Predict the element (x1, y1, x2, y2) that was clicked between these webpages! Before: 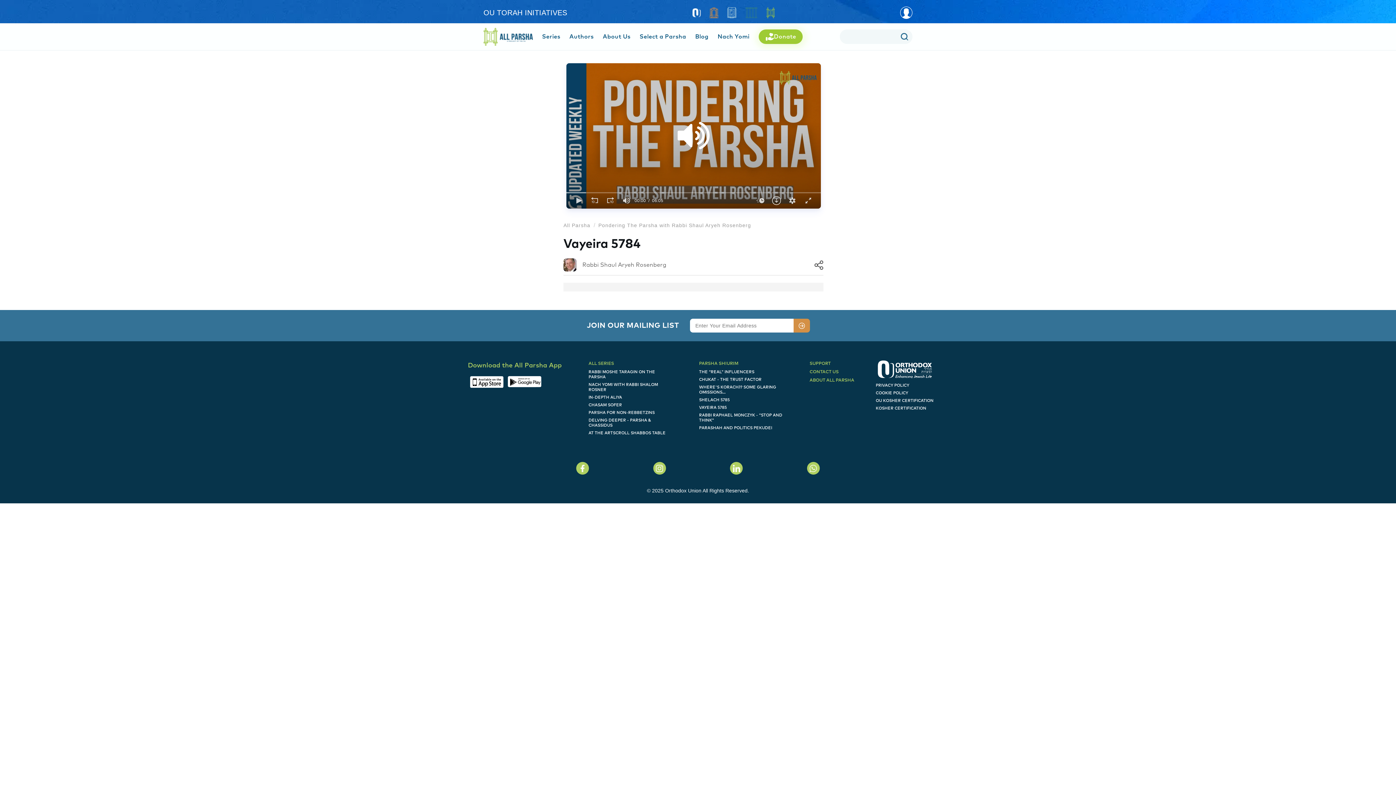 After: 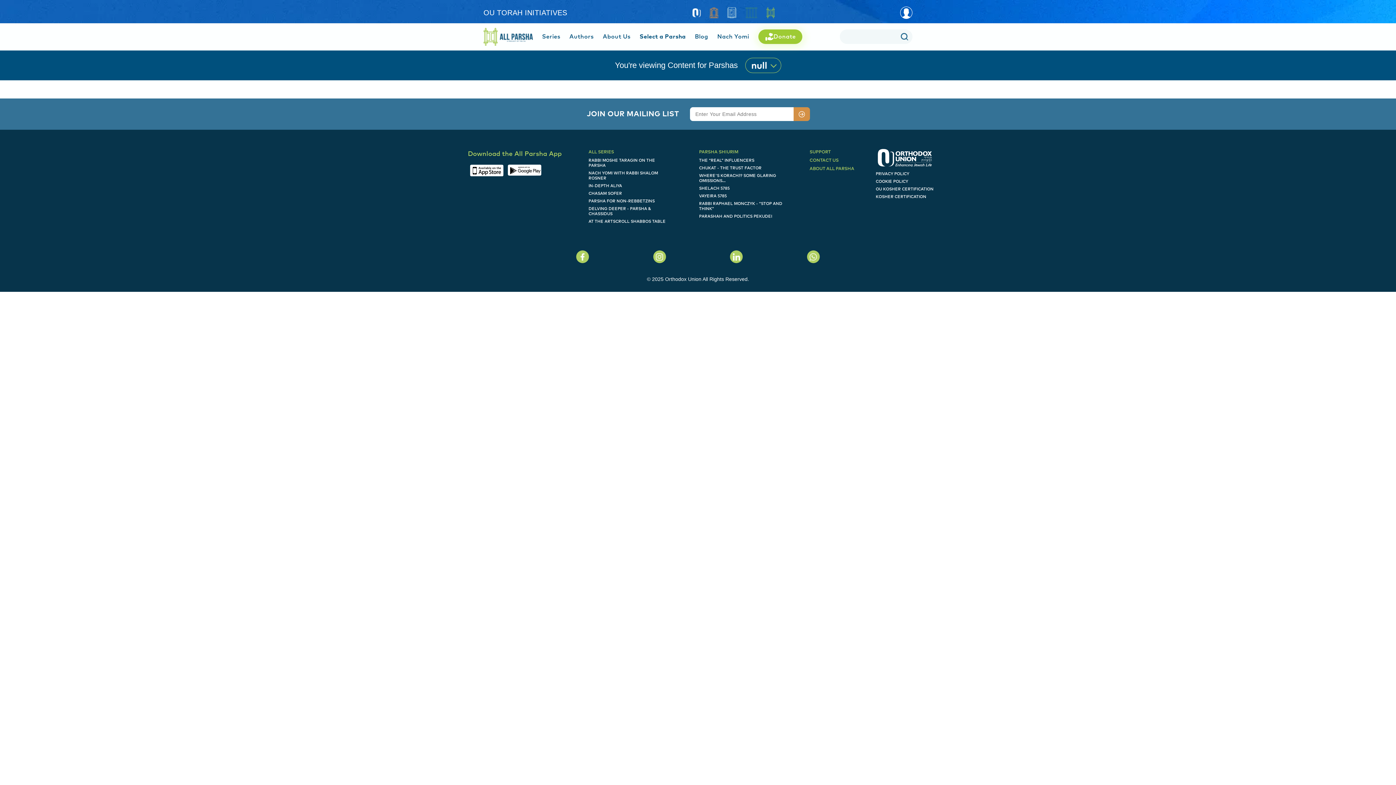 Action: bbox: (639, 32, 695, 40) label: Select a Parsha